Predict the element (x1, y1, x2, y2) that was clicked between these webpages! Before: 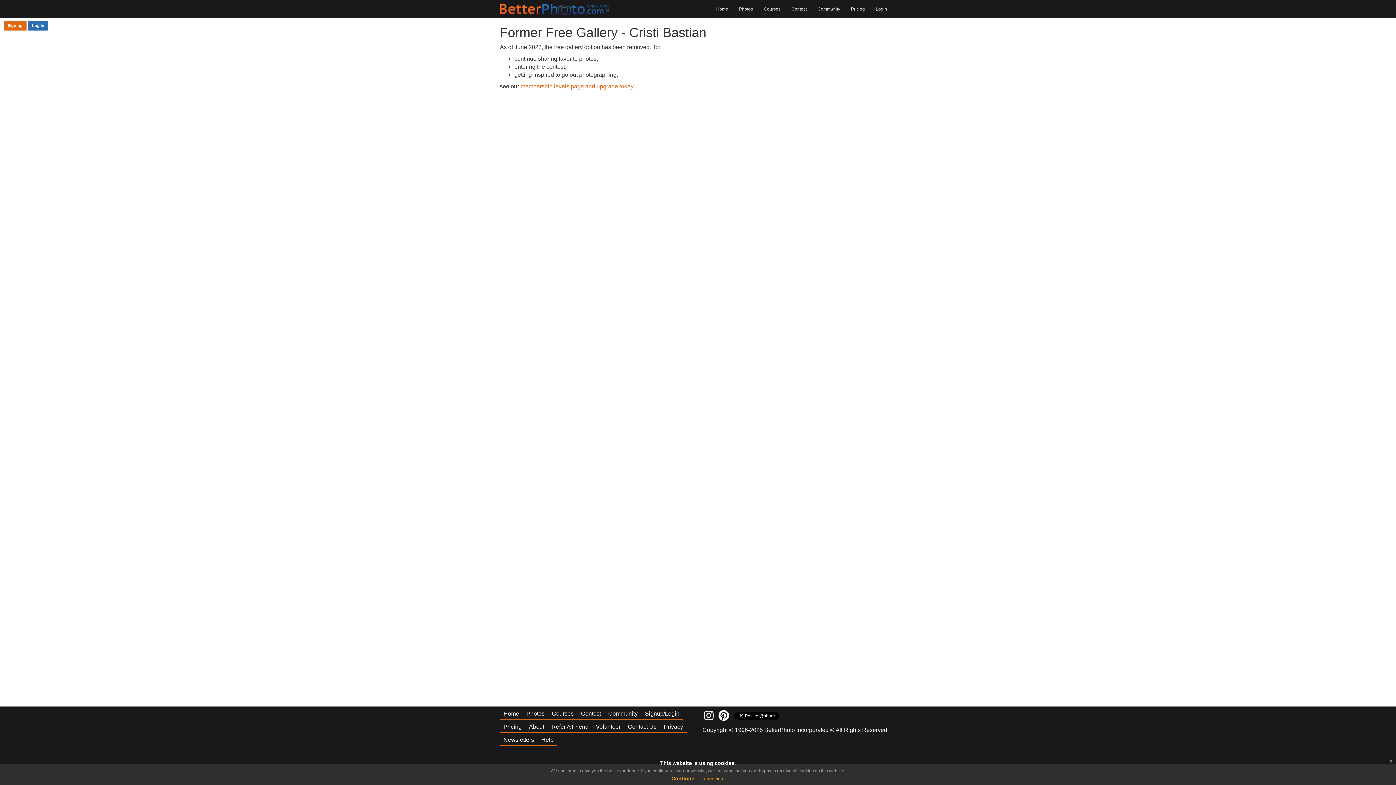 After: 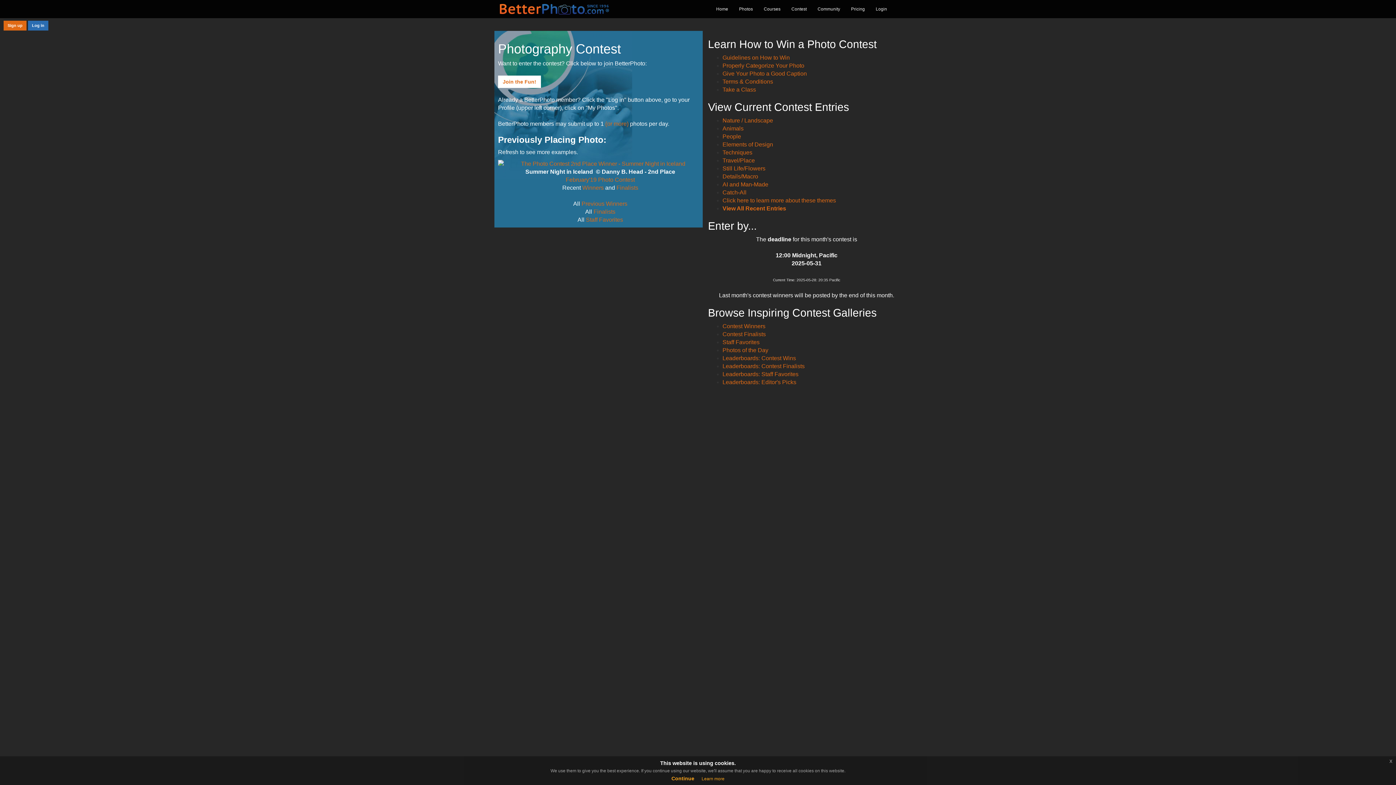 Action: label: Contest bbox: (786, 0, 812, 18)